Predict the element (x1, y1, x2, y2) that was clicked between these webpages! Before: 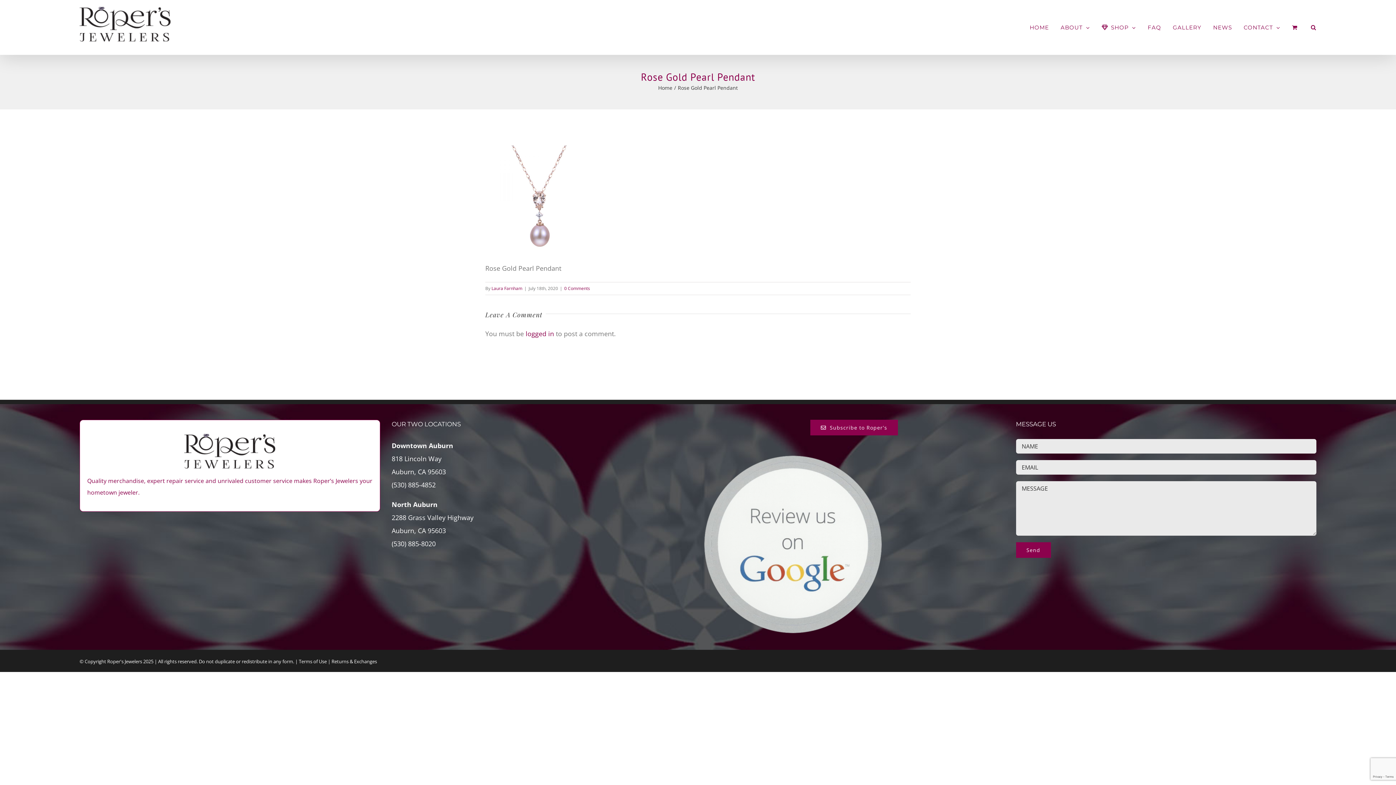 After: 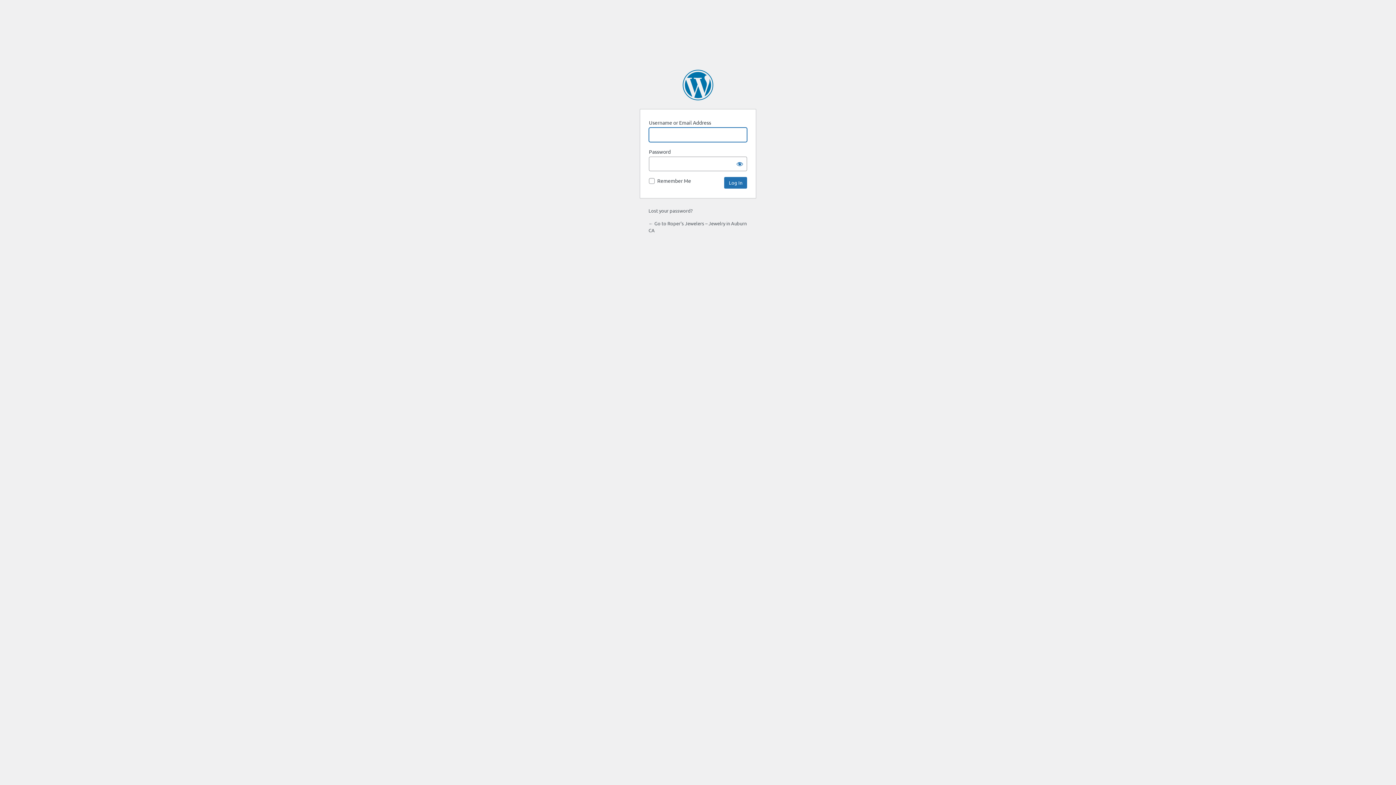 Action: bbox: (525, 329, 554, 338) label: logged in